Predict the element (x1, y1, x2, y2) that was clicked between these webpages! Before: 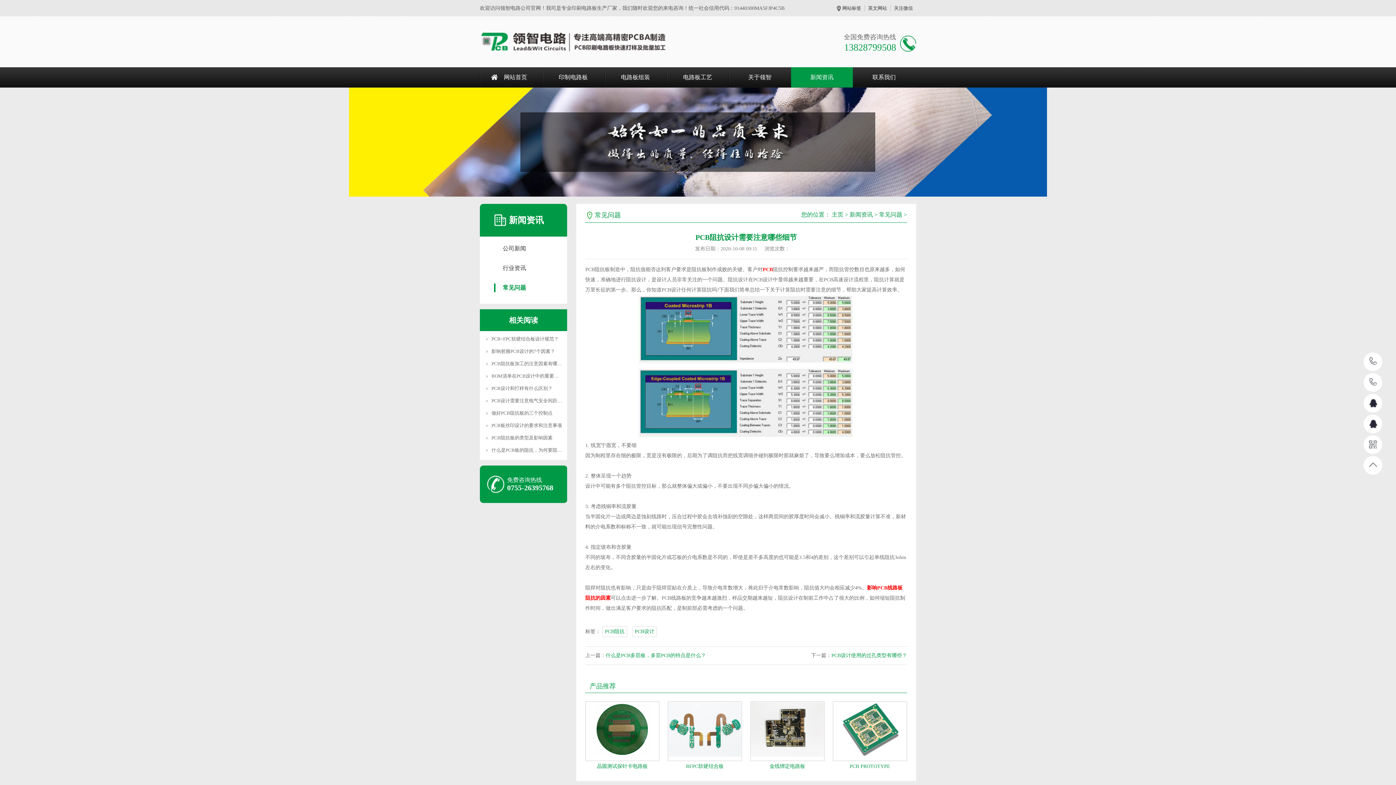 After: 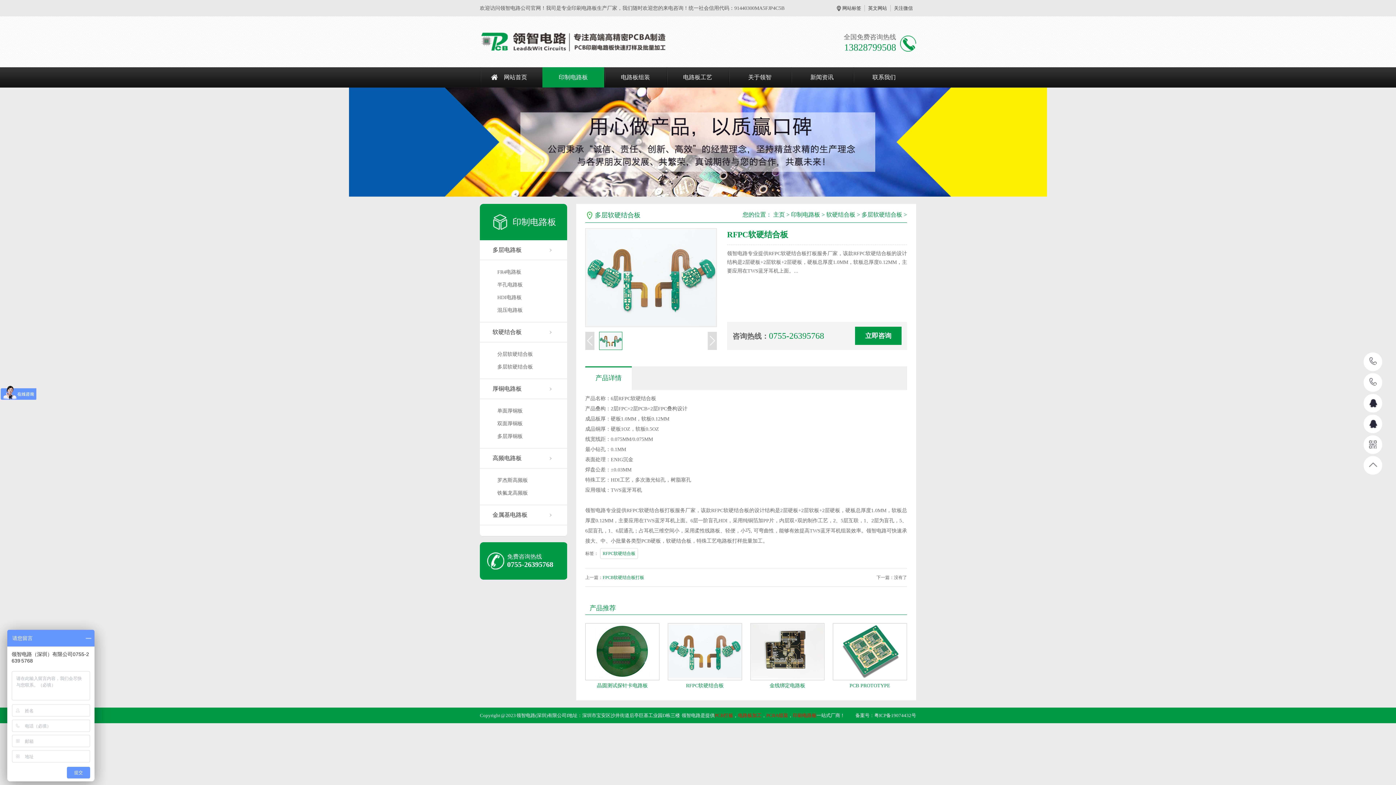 Action: bbox: (668, 701, 742, 761)